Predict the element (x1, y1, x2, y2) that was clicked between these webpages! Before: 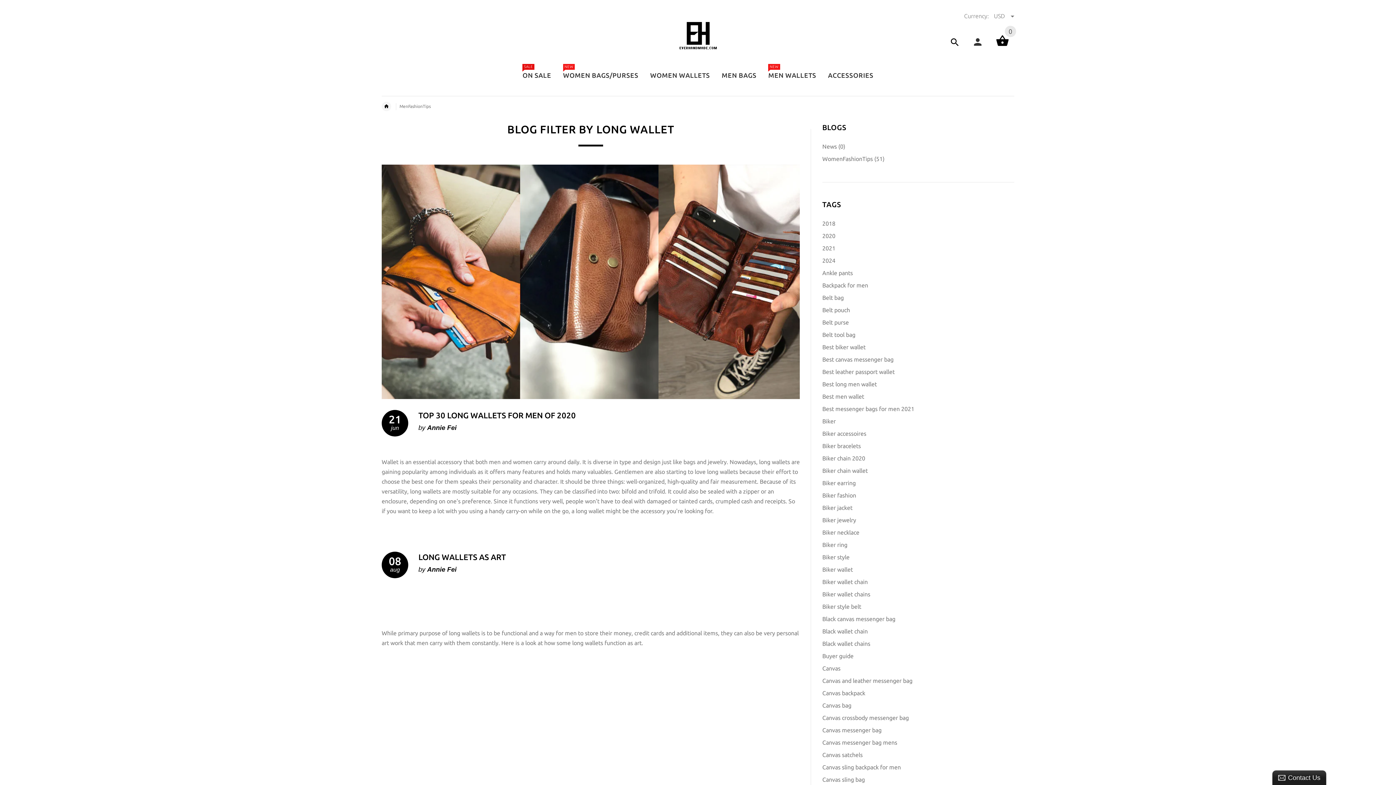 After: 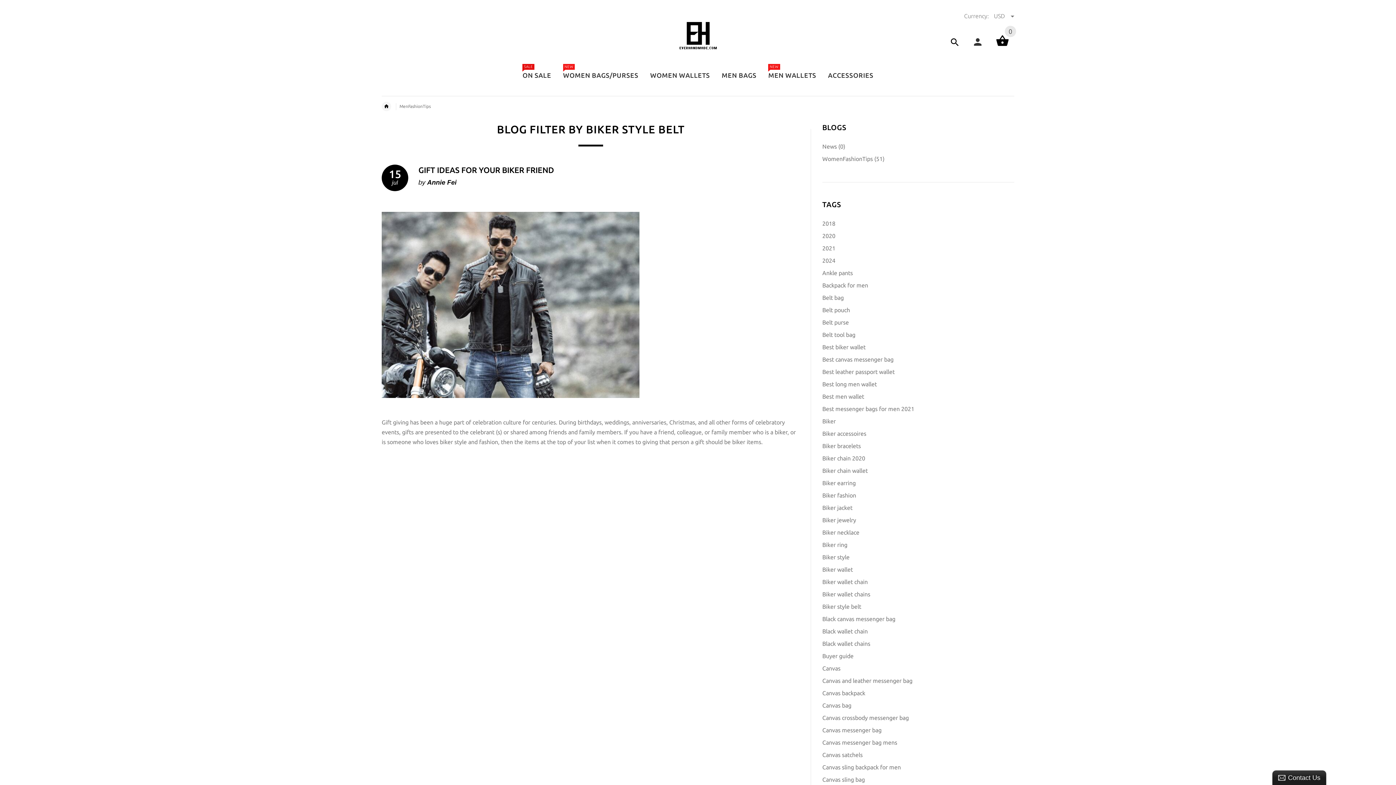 Action: label: Biker style belt bbox: (822, 603, 861, 610)